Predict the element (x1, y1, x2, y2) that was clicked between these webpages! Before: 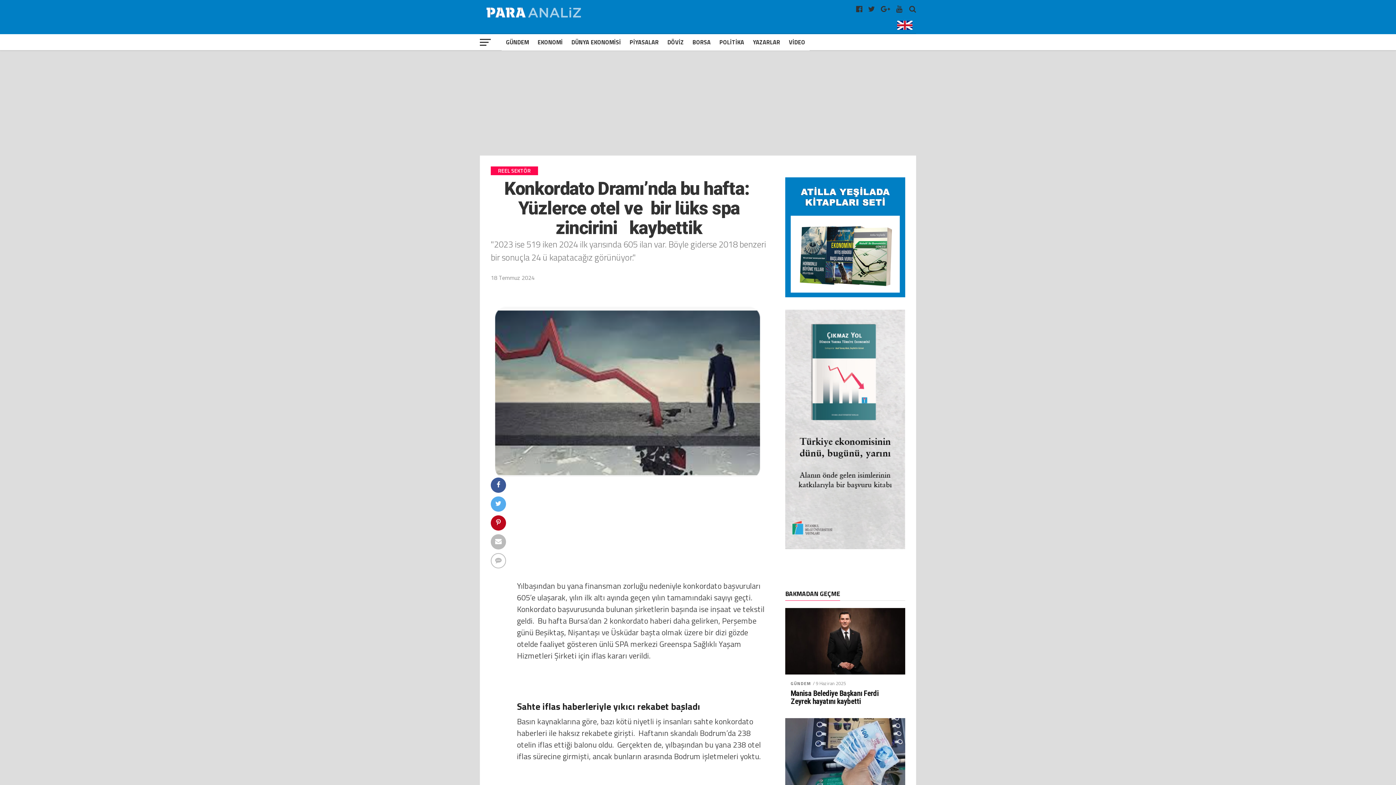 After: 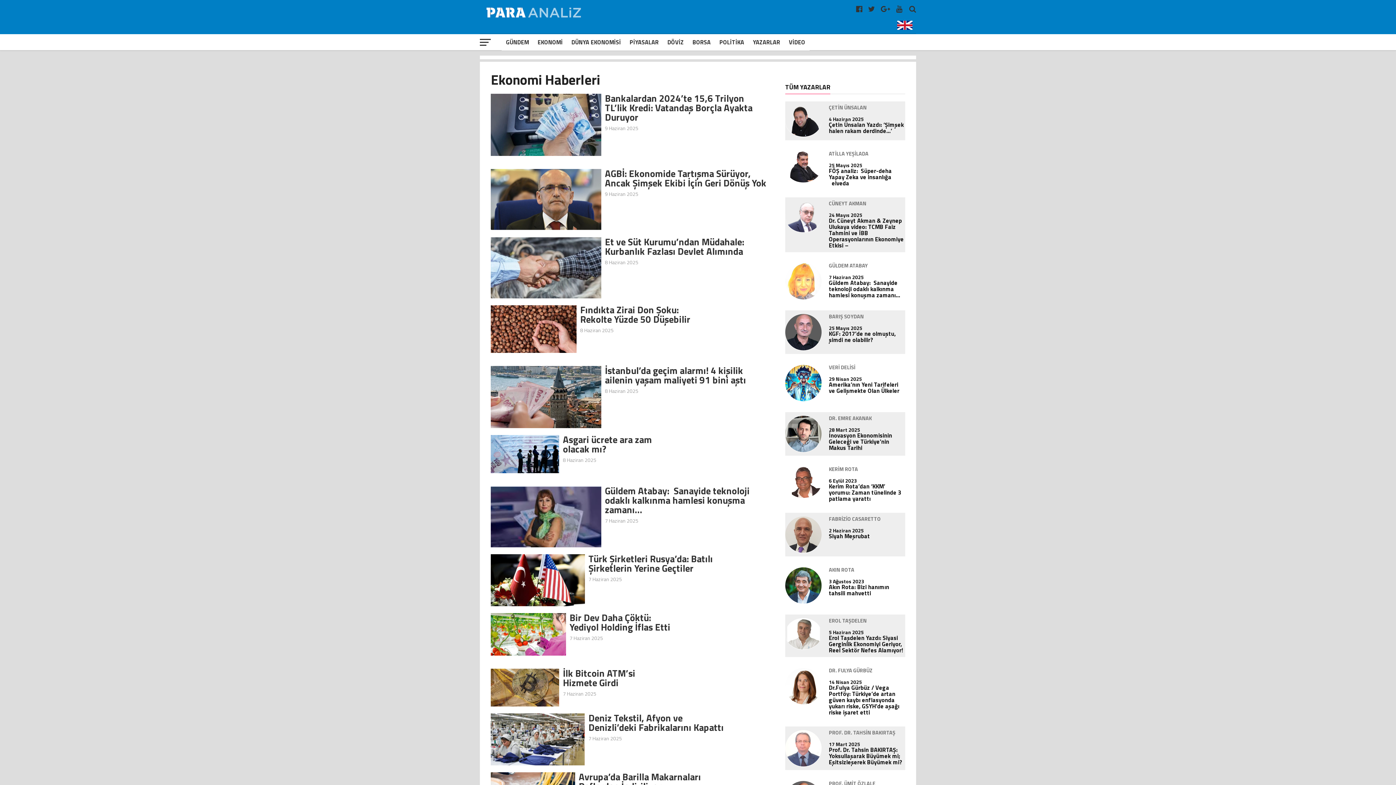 Action: label: EKONOMİ bbox: (533, 34, 567, 50)